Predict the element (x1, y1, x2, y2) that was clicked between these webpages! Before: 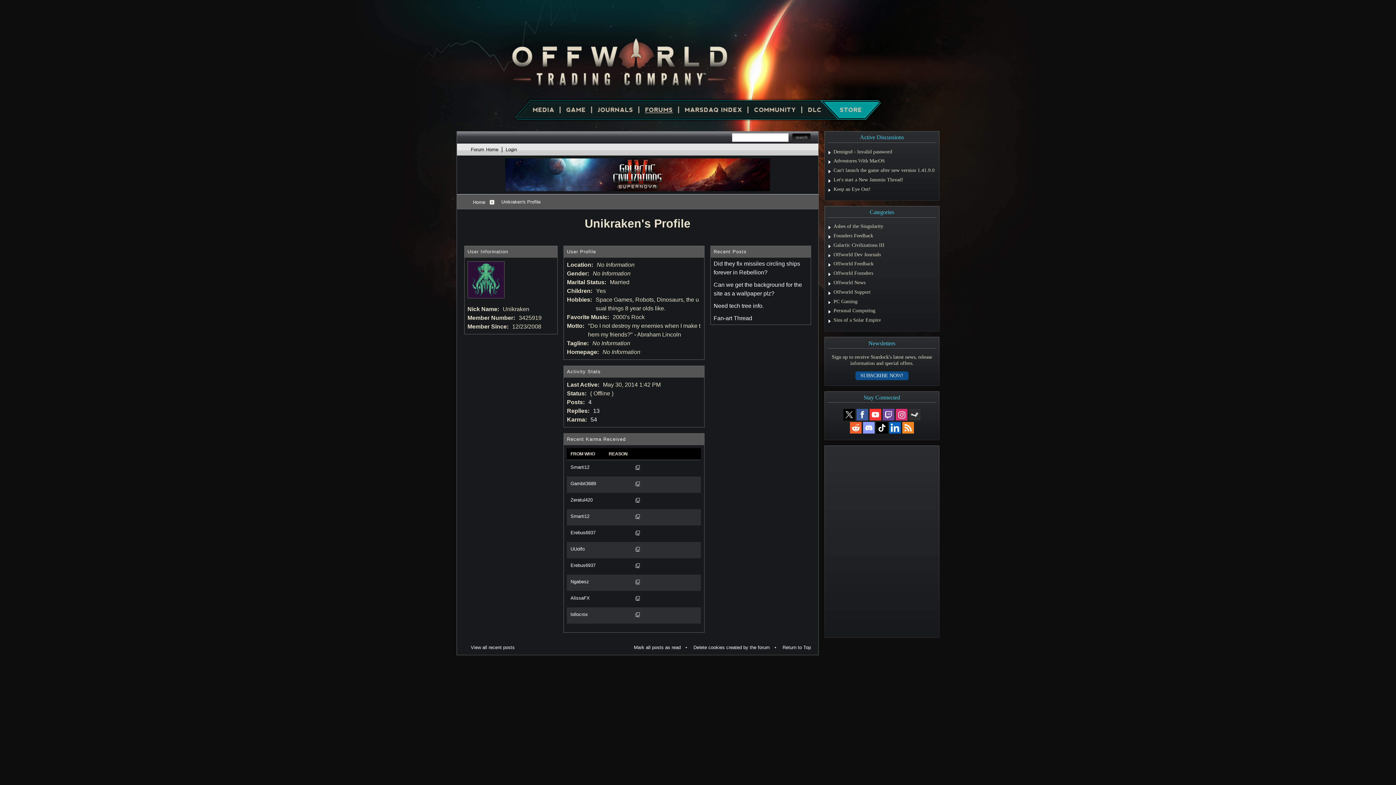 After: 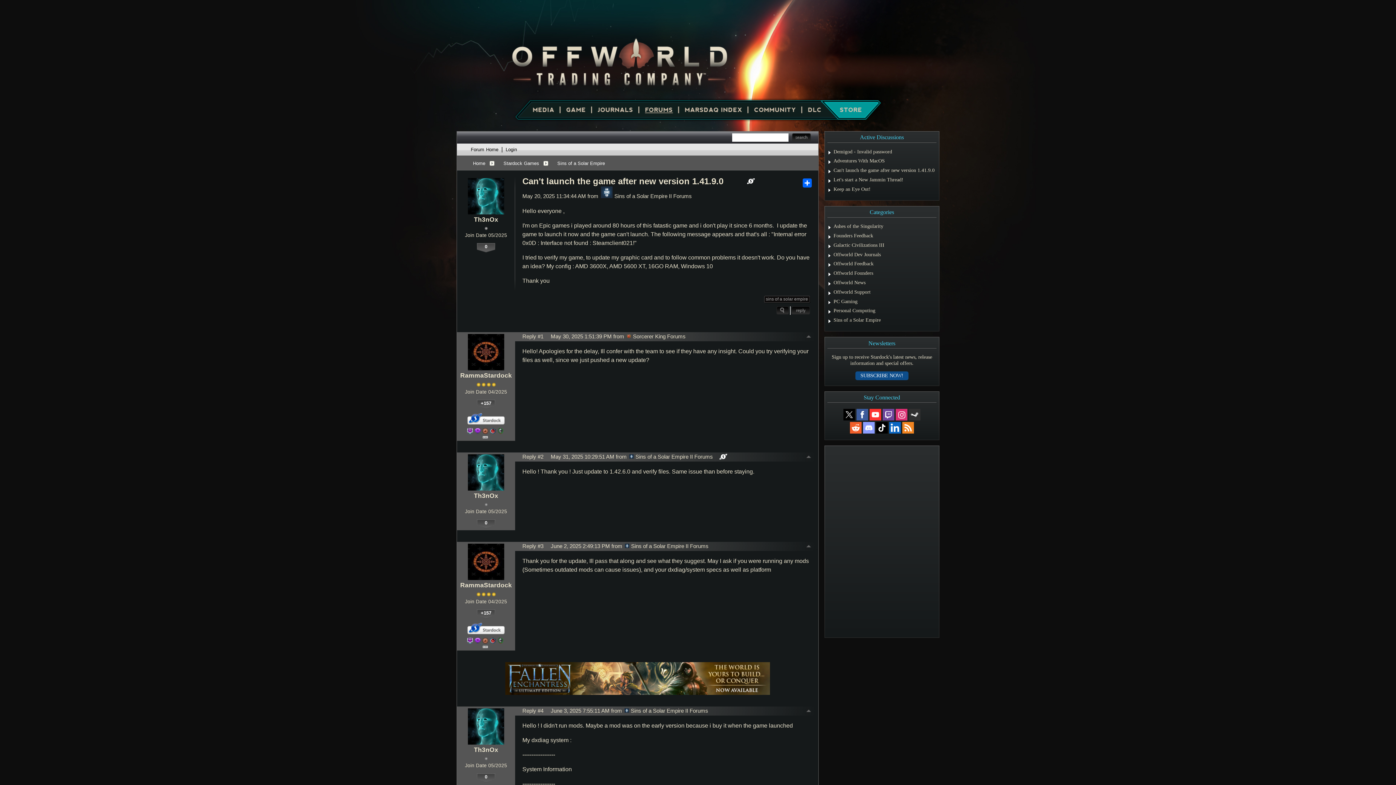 Action: label: Can't launch the game after new version 1.41.9.0 bbox: (833, 167, 934, 173)